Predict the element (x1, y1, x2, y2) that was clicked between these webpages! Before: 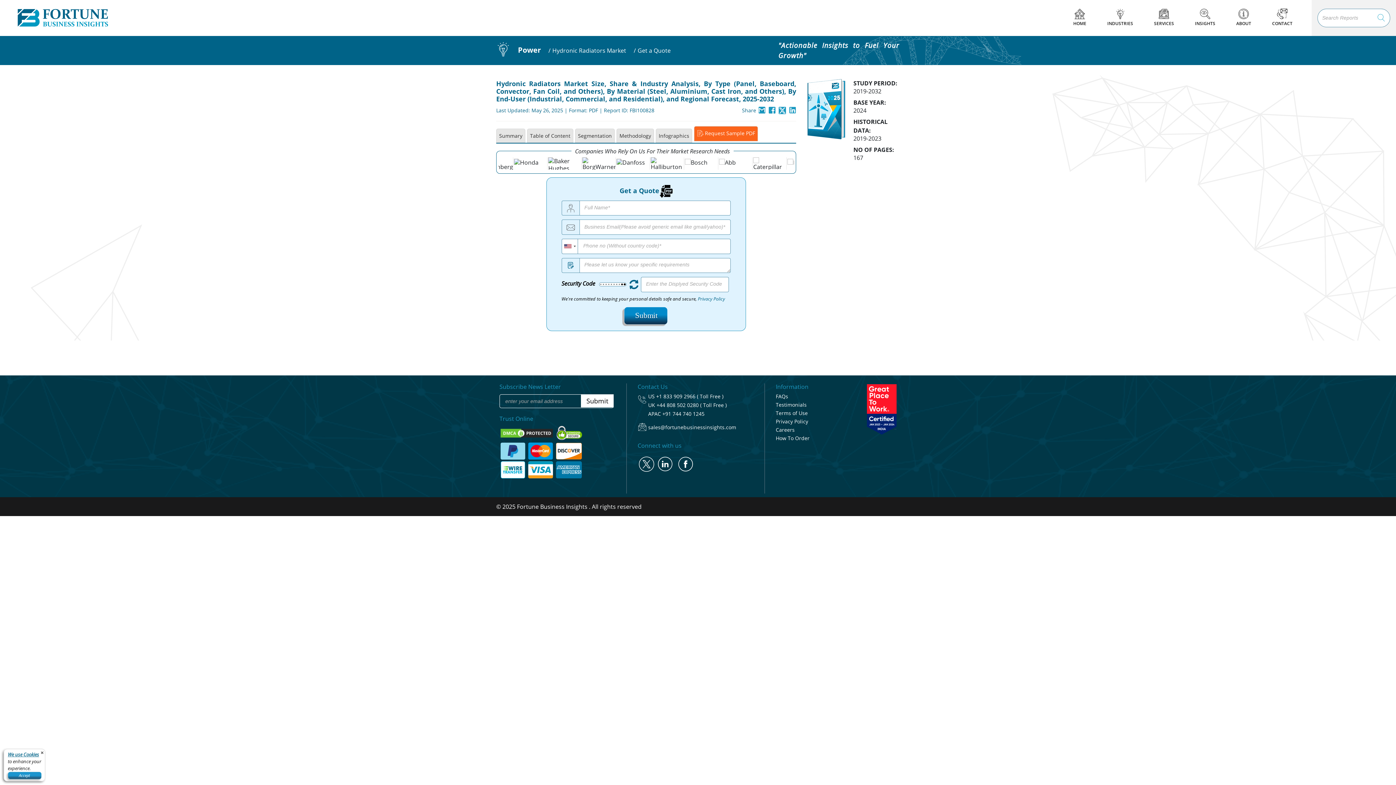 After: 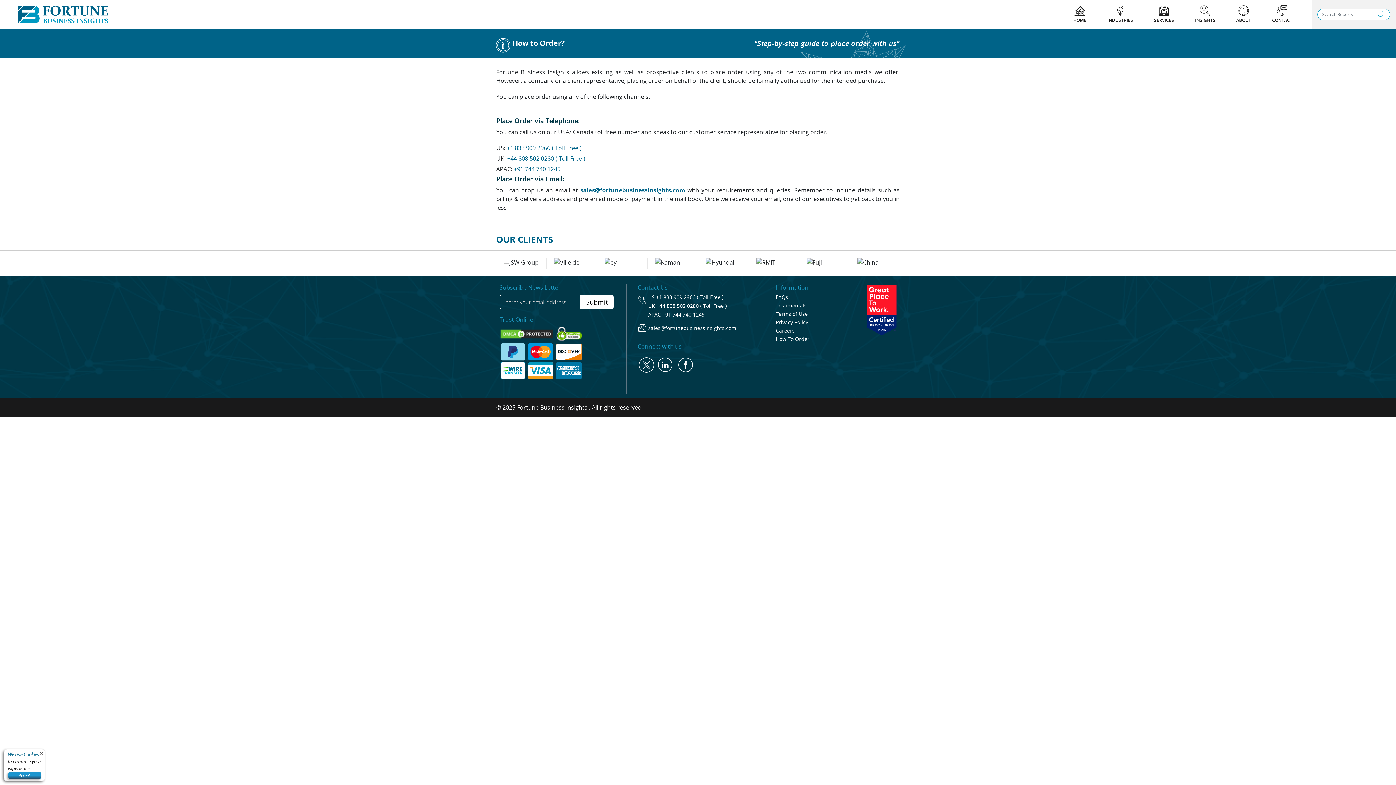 Action: label: How To Order bbox: (776, 434, 809, 441)